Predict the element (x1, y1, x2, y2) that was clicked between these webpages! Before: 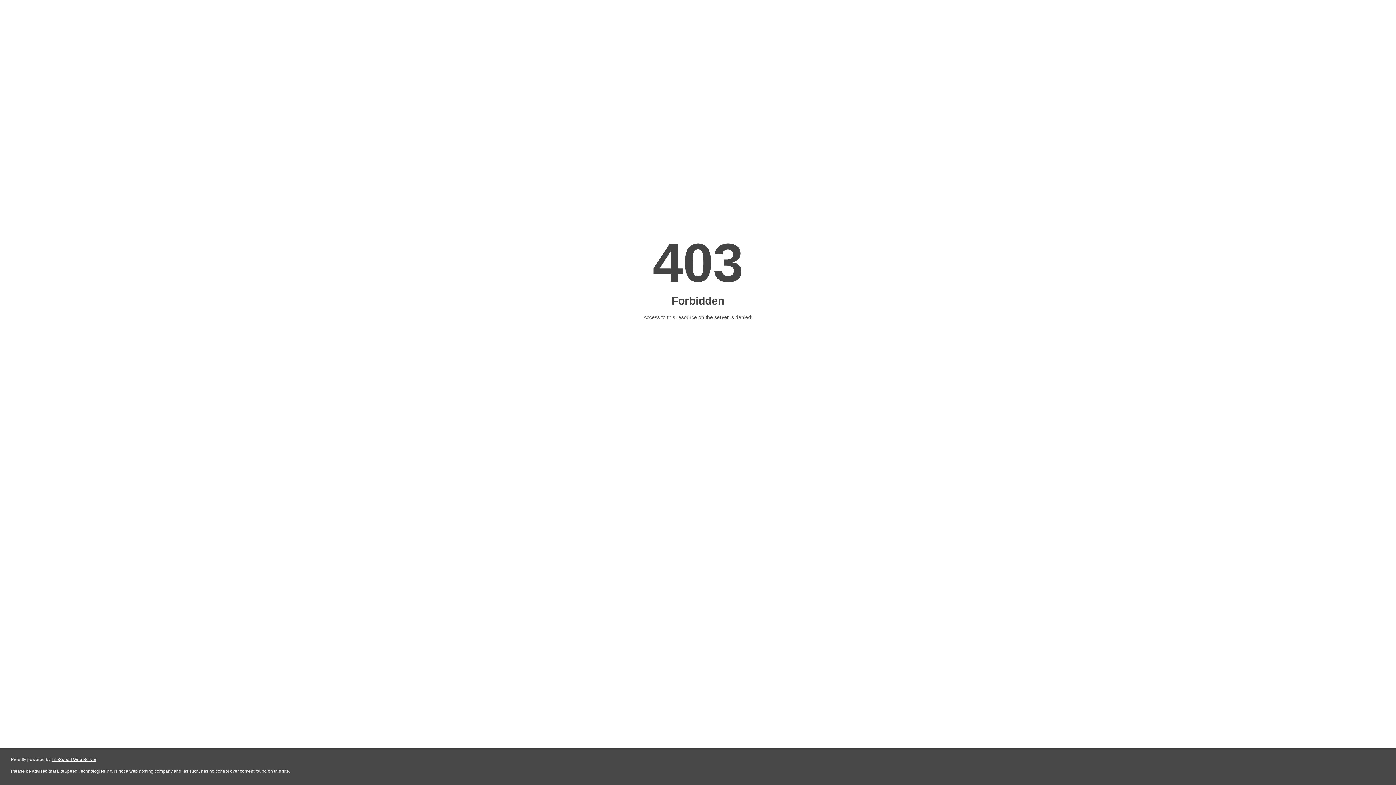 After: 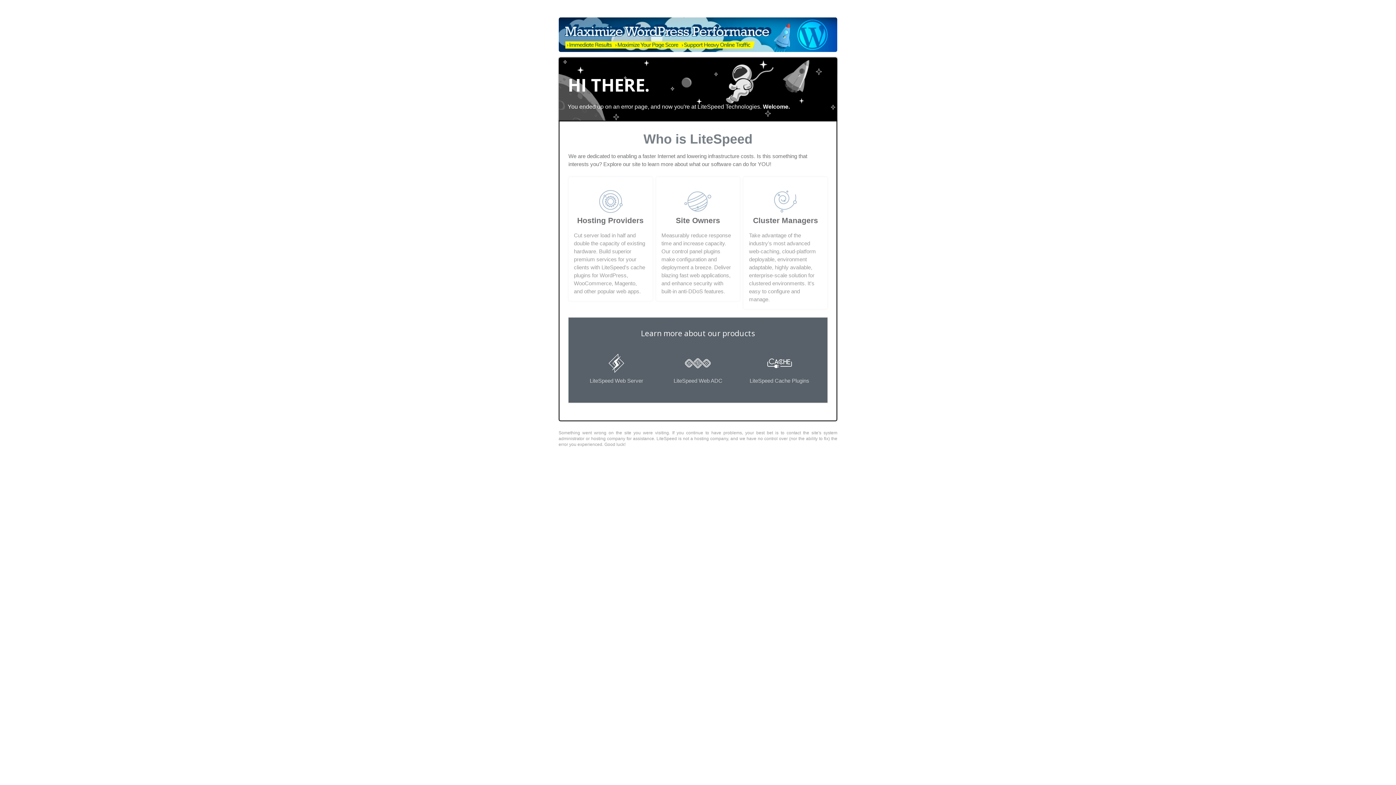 Action: bbox: (51, 757, 96, 762) label: LiteSpeed Web Server